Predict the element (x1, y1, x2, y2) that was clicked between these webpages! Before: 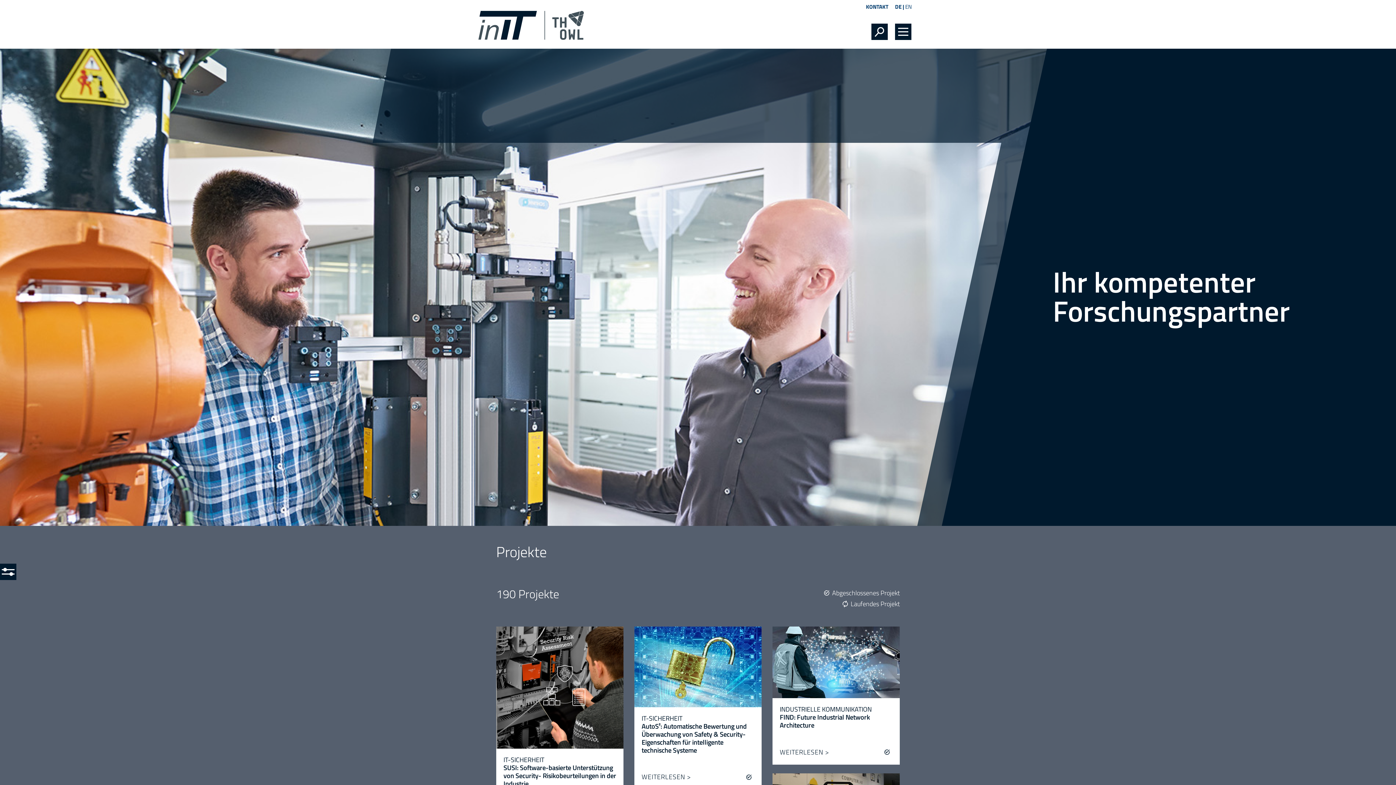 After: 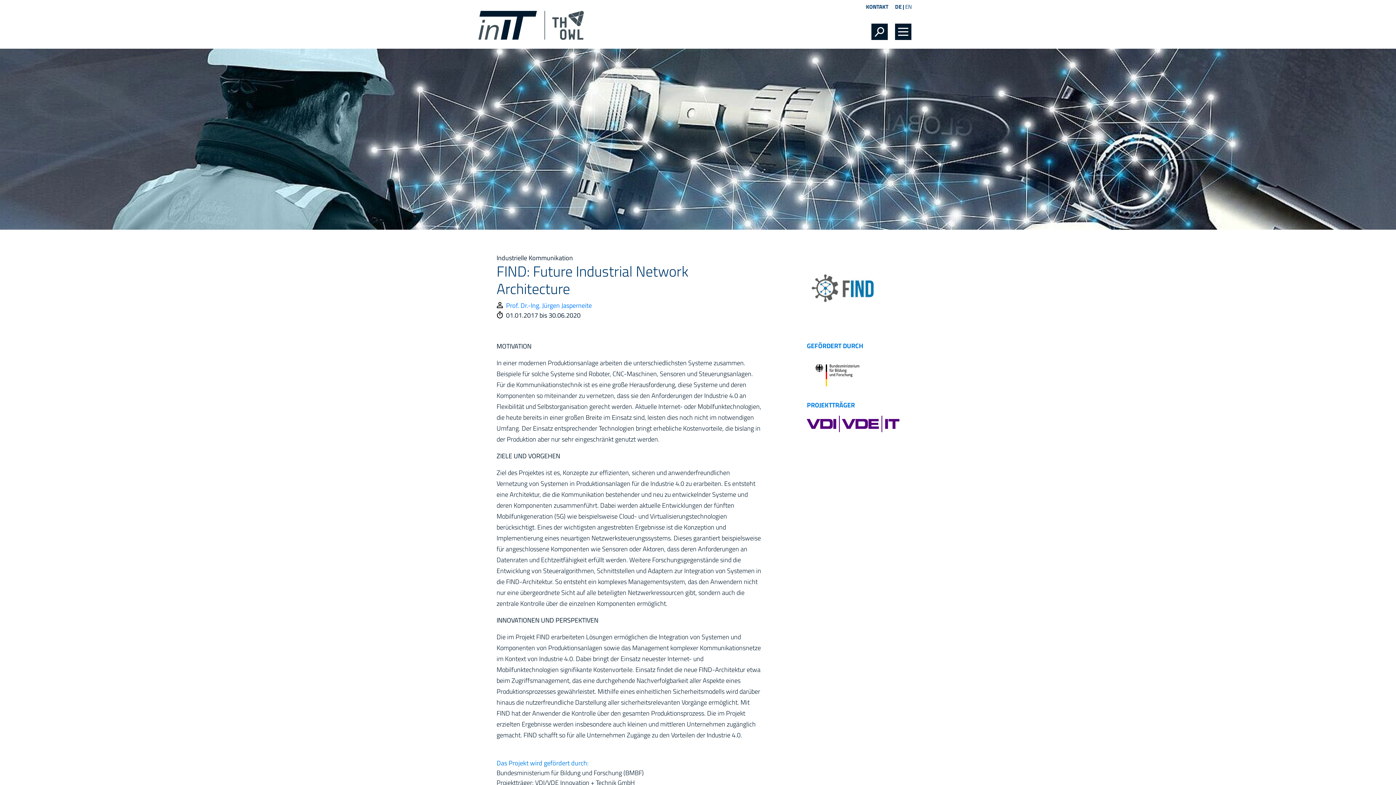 Action: bbox: (772, 626, 900, 765) label: INDUSTRIELLE KOMMUNIKATION
FIND: Future Industrial Network Architecture
WEITERLESEN >